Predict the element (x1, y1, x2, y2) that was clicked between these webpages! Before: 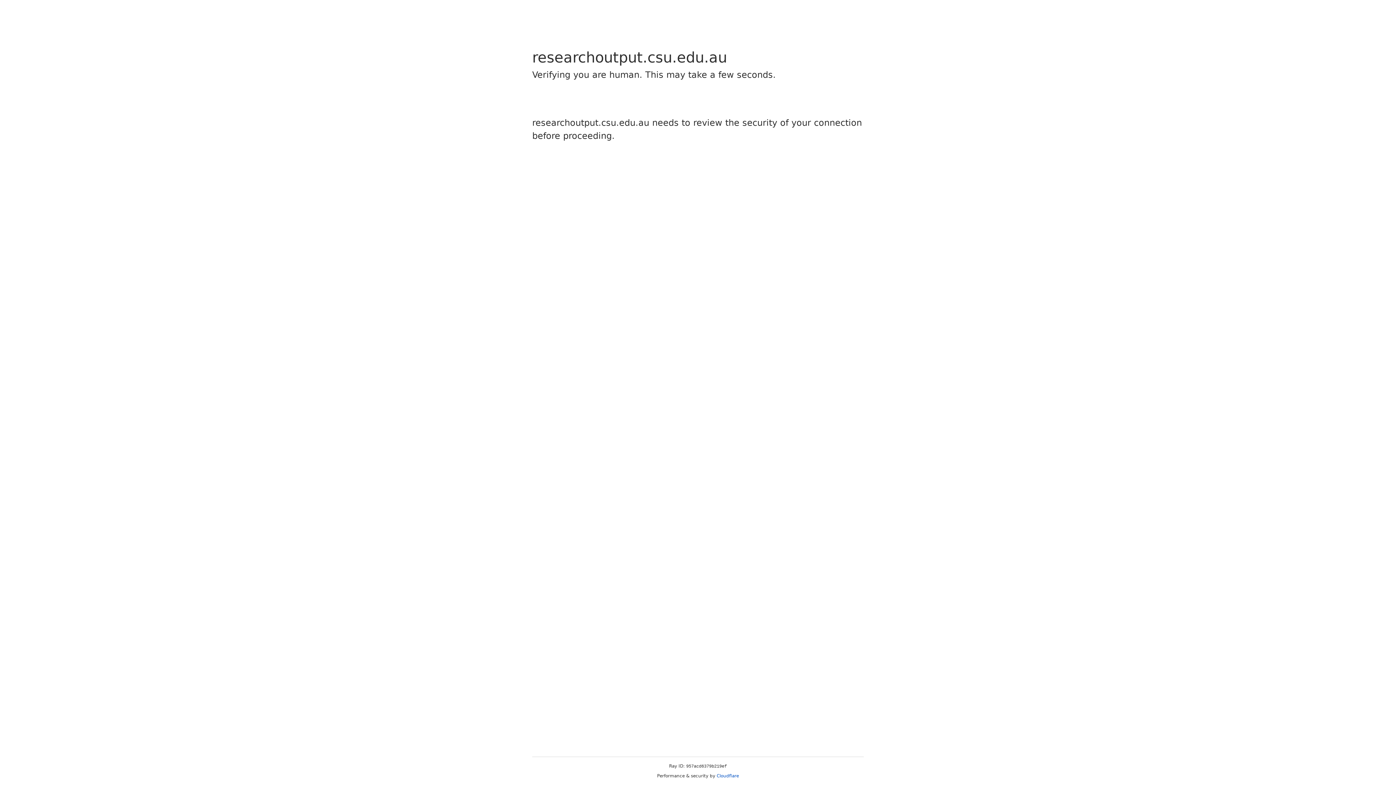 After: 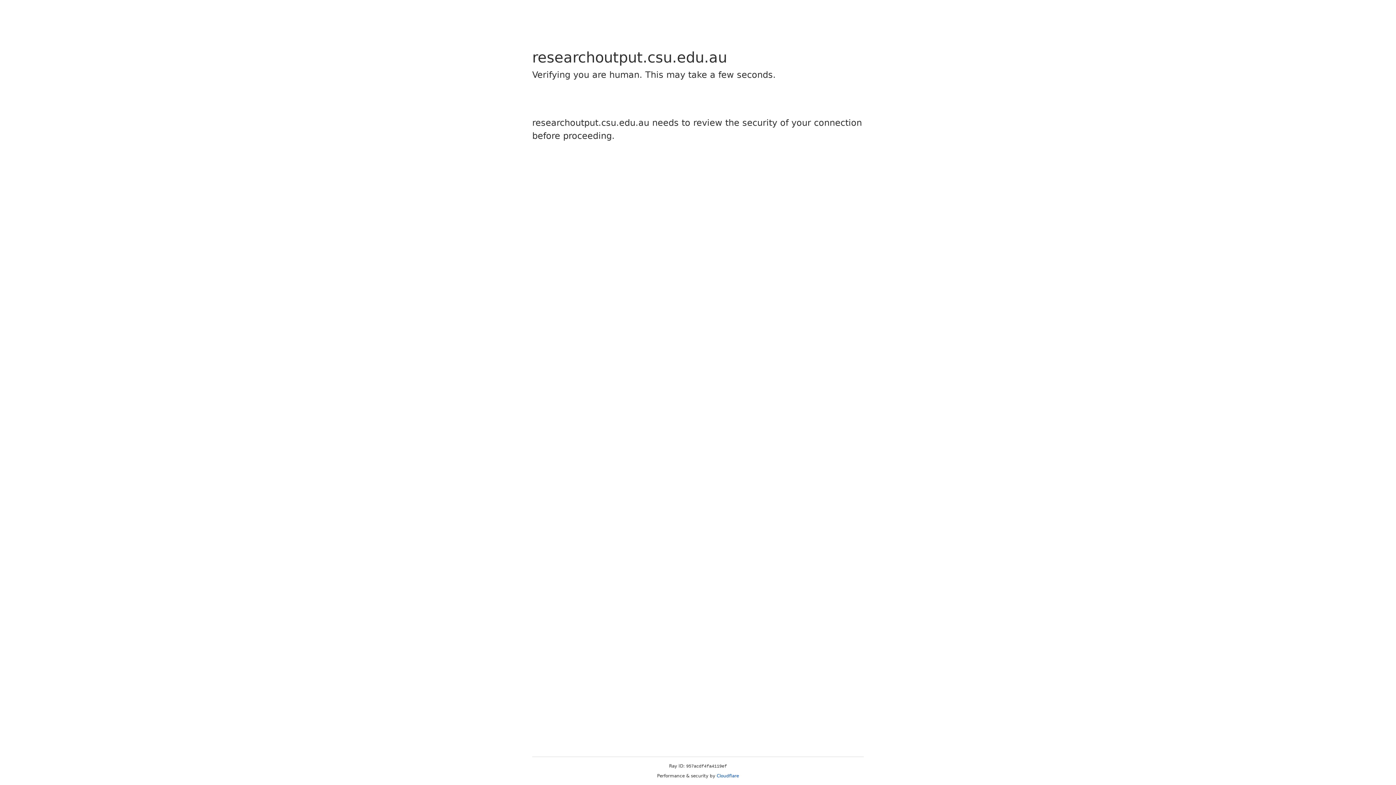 Action: label: Cloudflare bbox: (716, 773, 739, 778)